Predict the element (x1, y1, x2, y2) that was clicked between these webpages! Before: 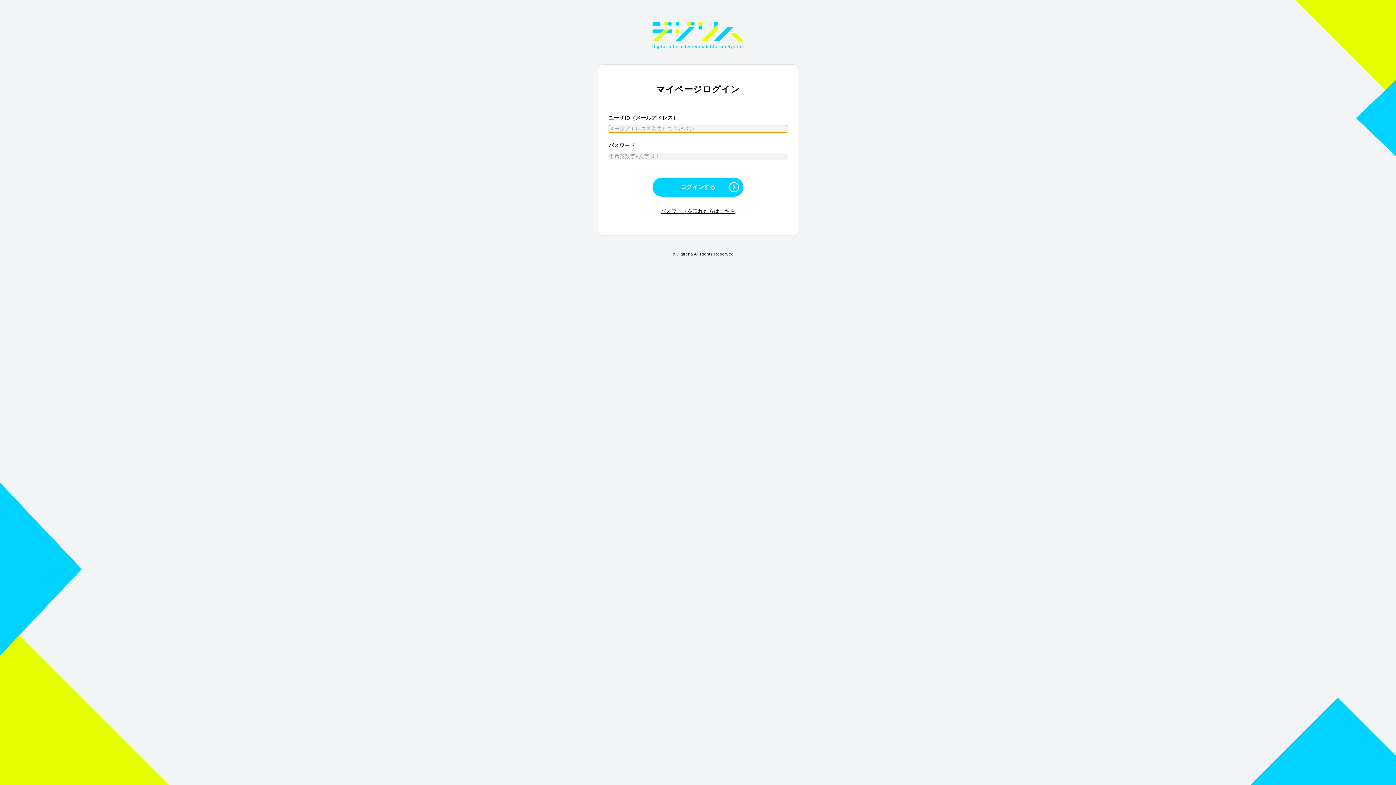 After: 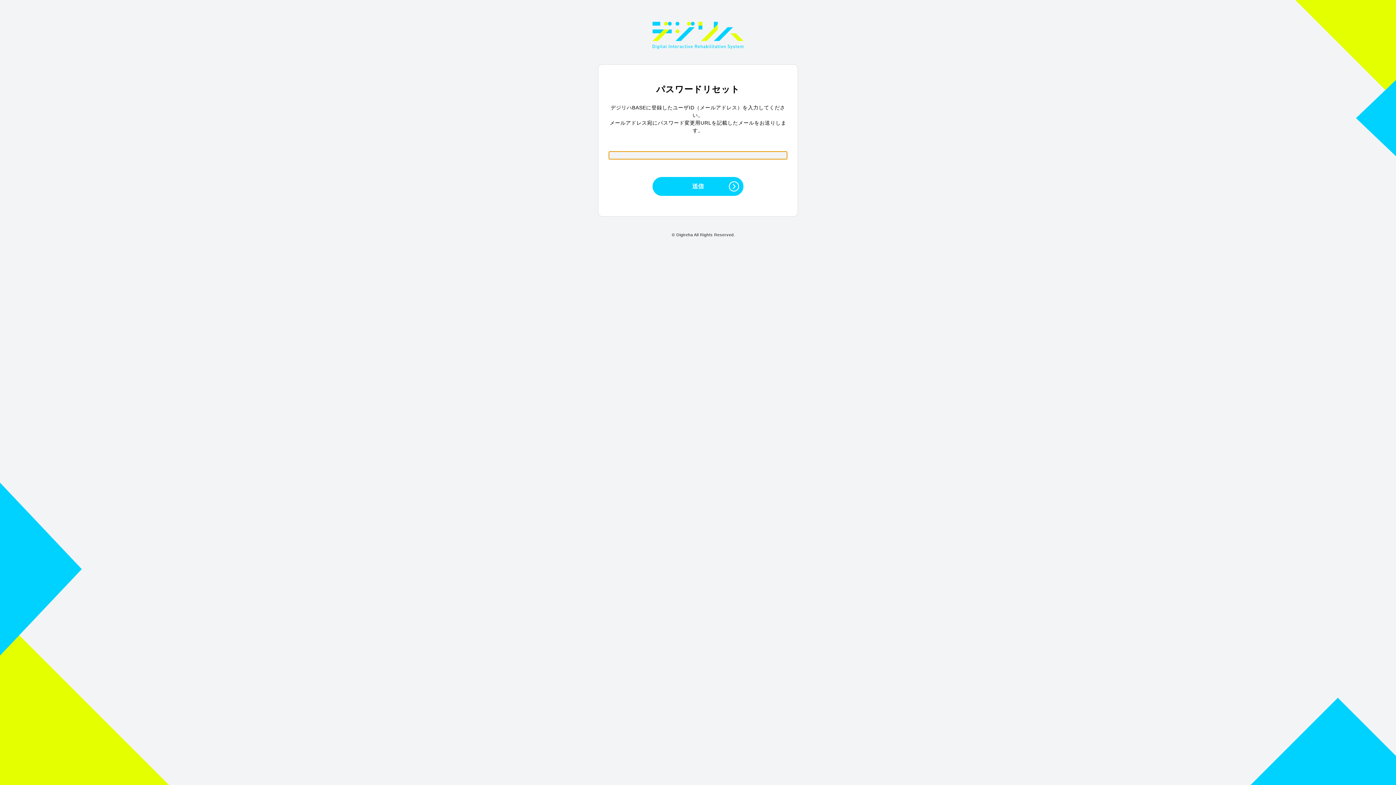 Action: label: パスワードを忘れた方はこちら bbox: (660, 207, 735, 215)